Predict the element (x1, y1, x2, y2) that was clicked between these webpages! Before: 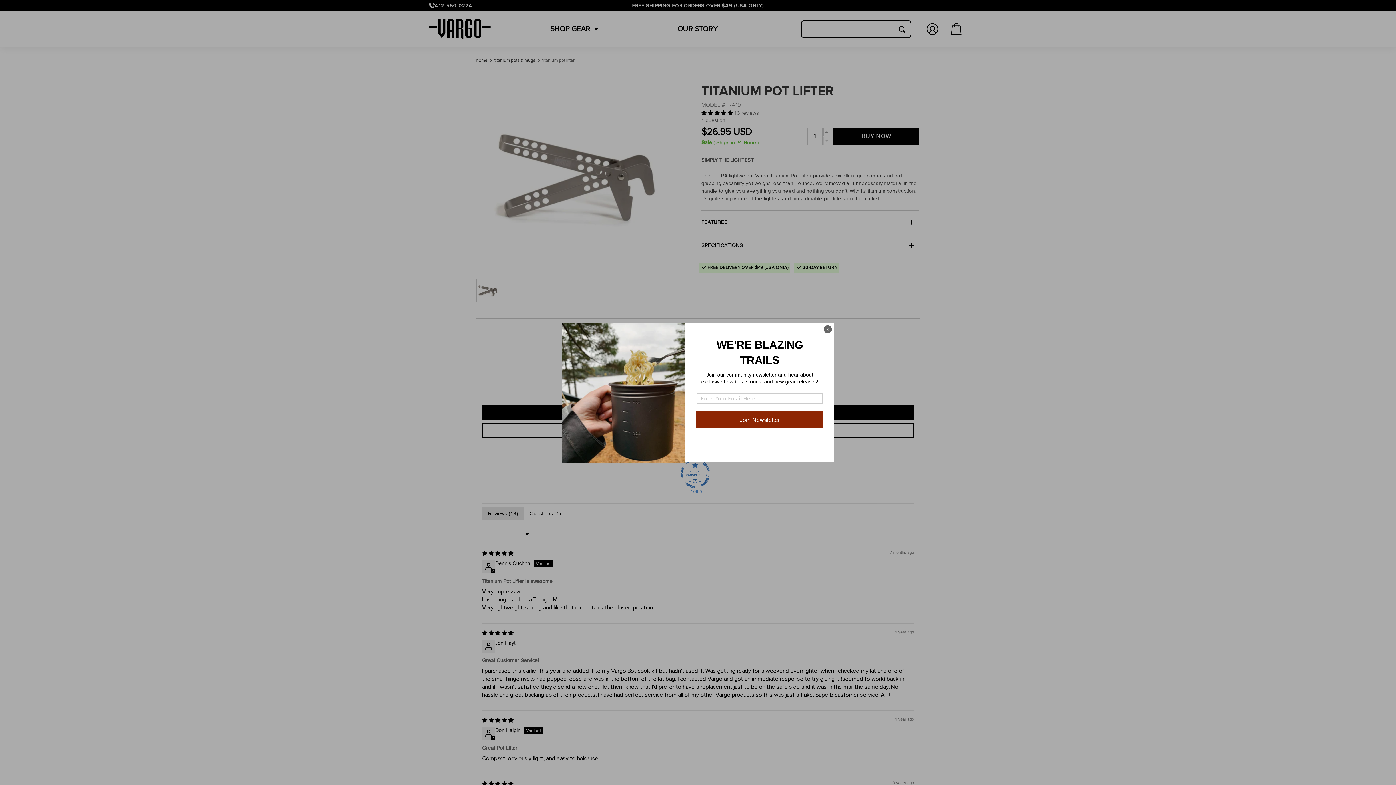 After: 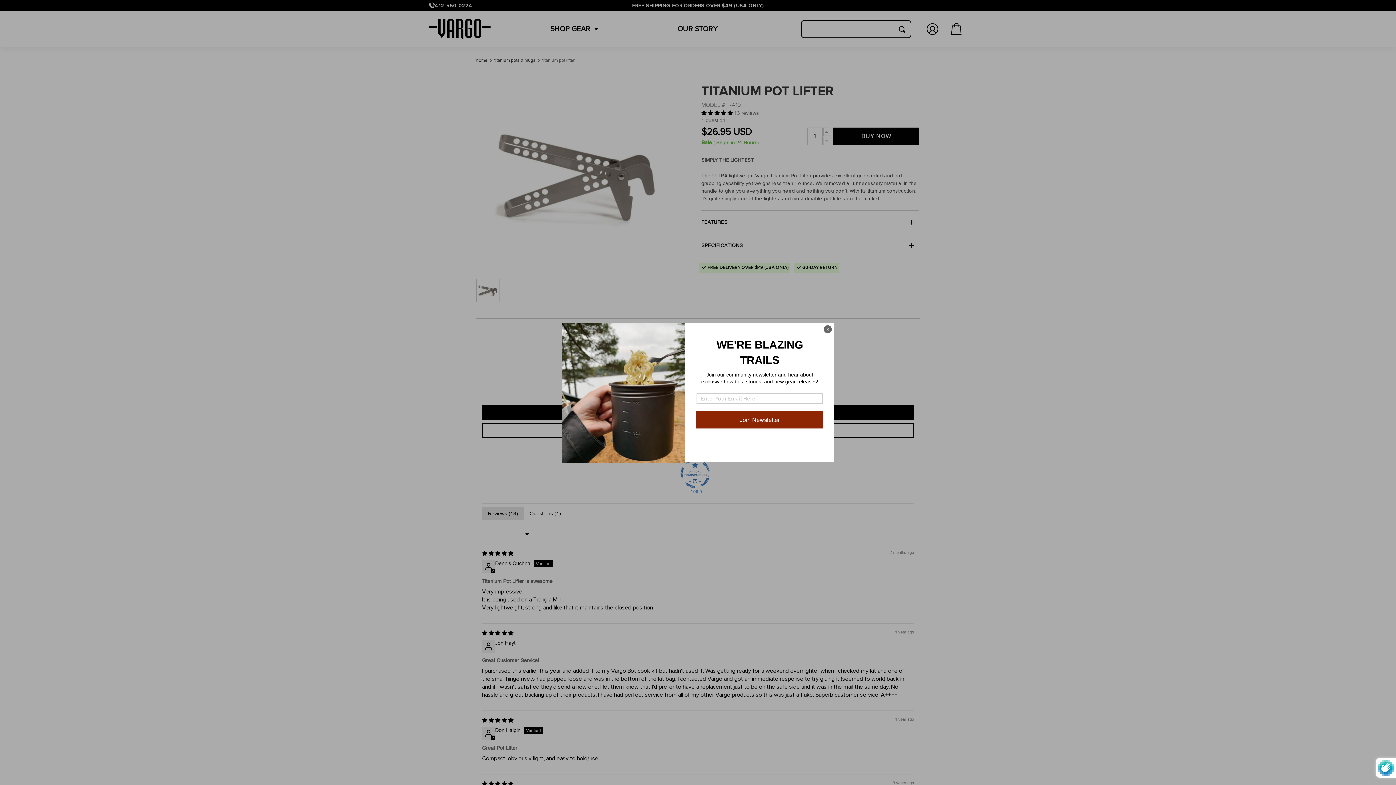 Action: label: Join Newsletter bbox: (696, 411, 823, 428)